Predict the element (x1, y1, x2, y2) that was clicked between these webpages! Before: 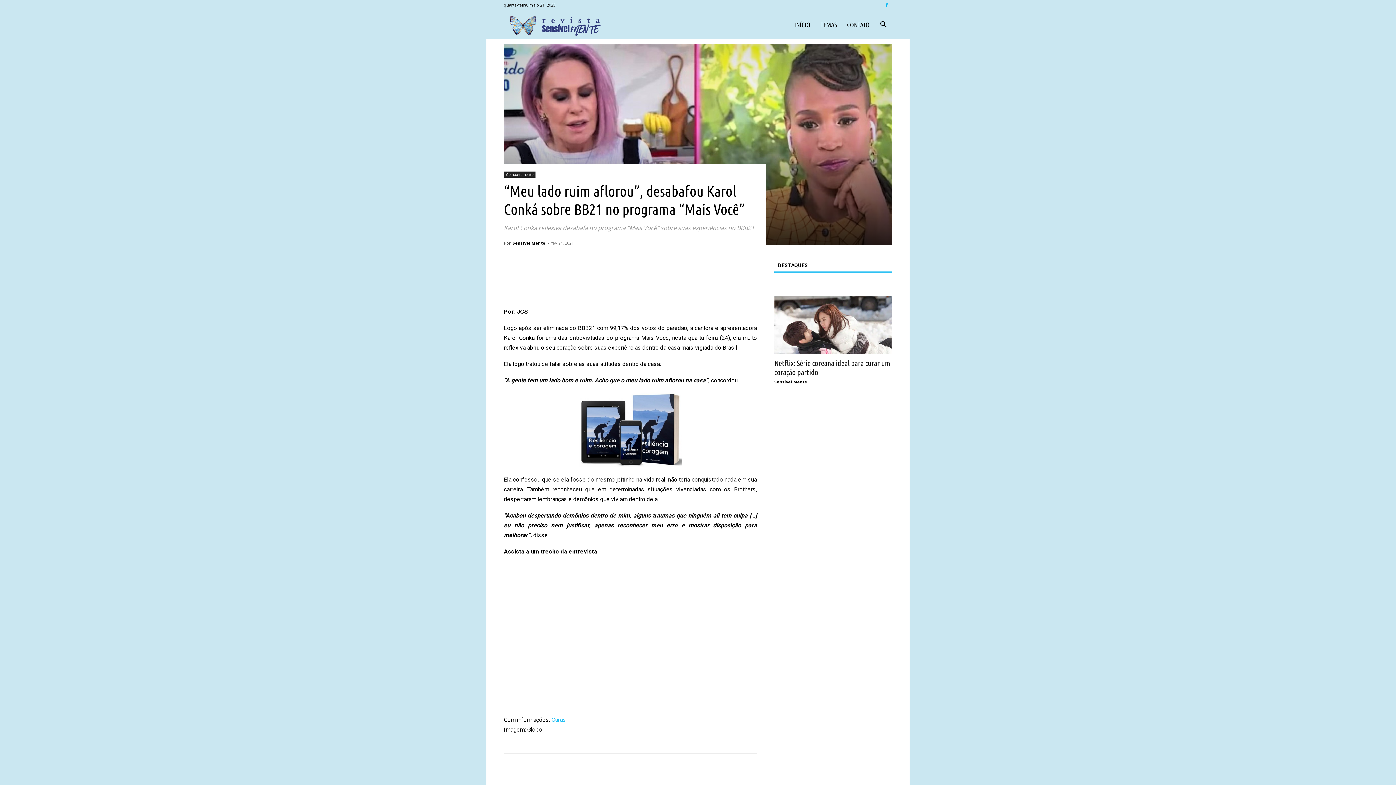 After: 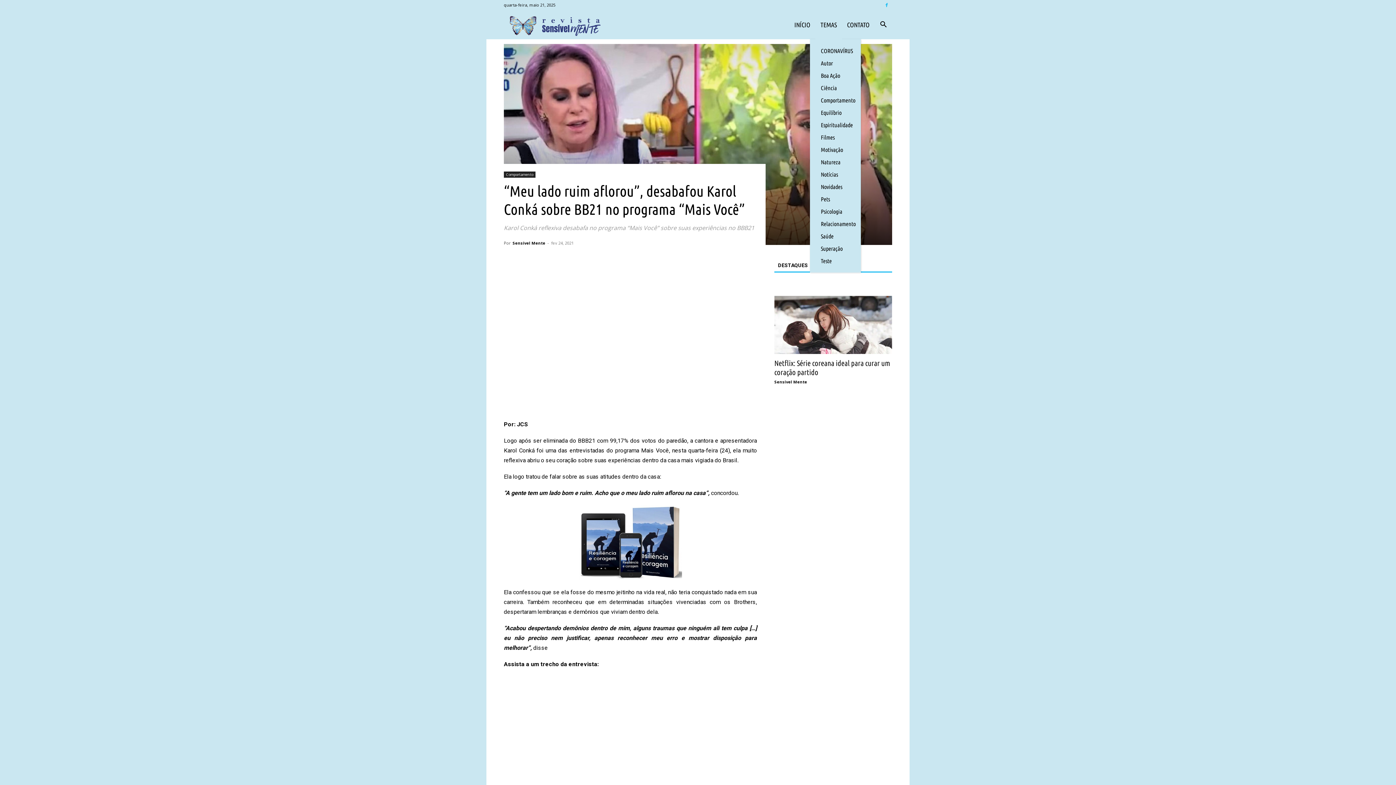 Action: label: TEMAS bbox: (815, 10, 842, 39)